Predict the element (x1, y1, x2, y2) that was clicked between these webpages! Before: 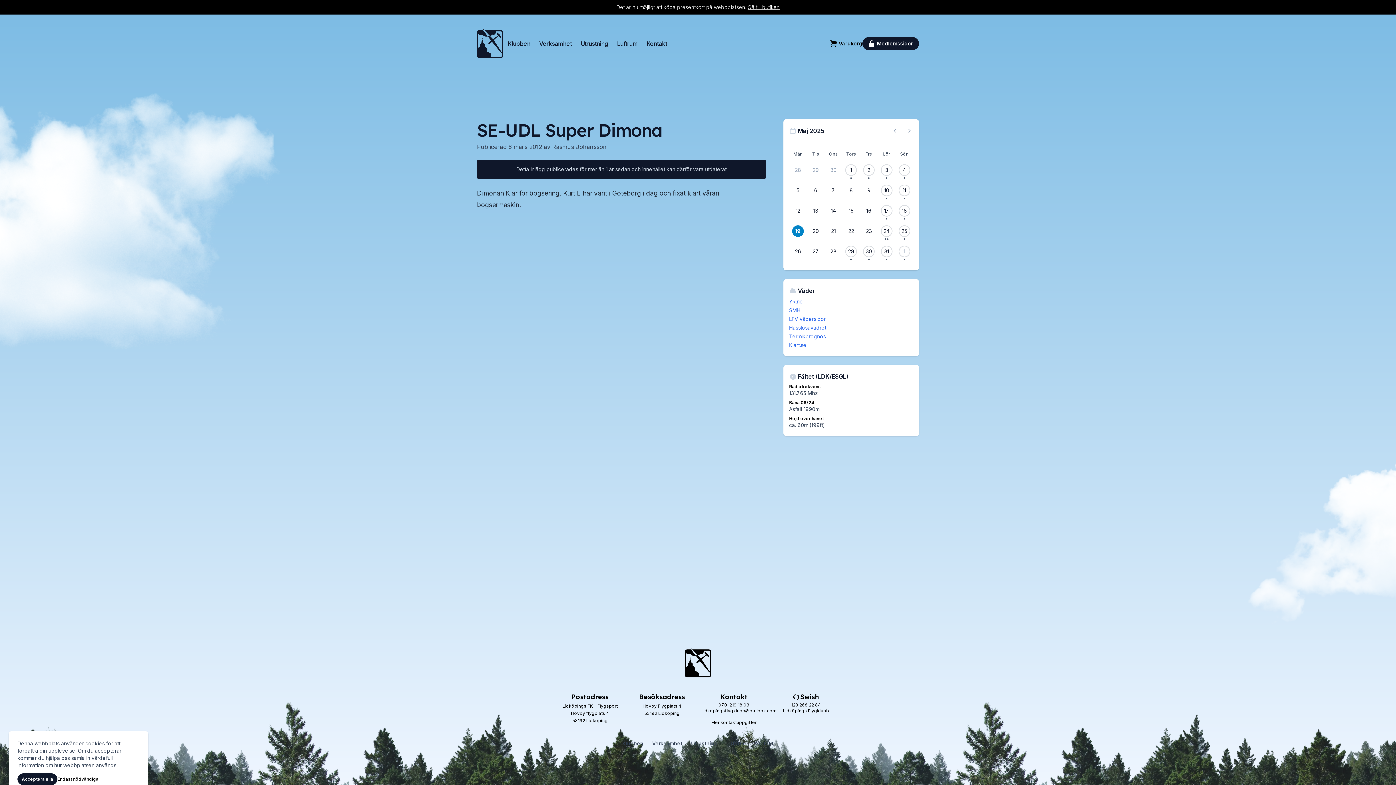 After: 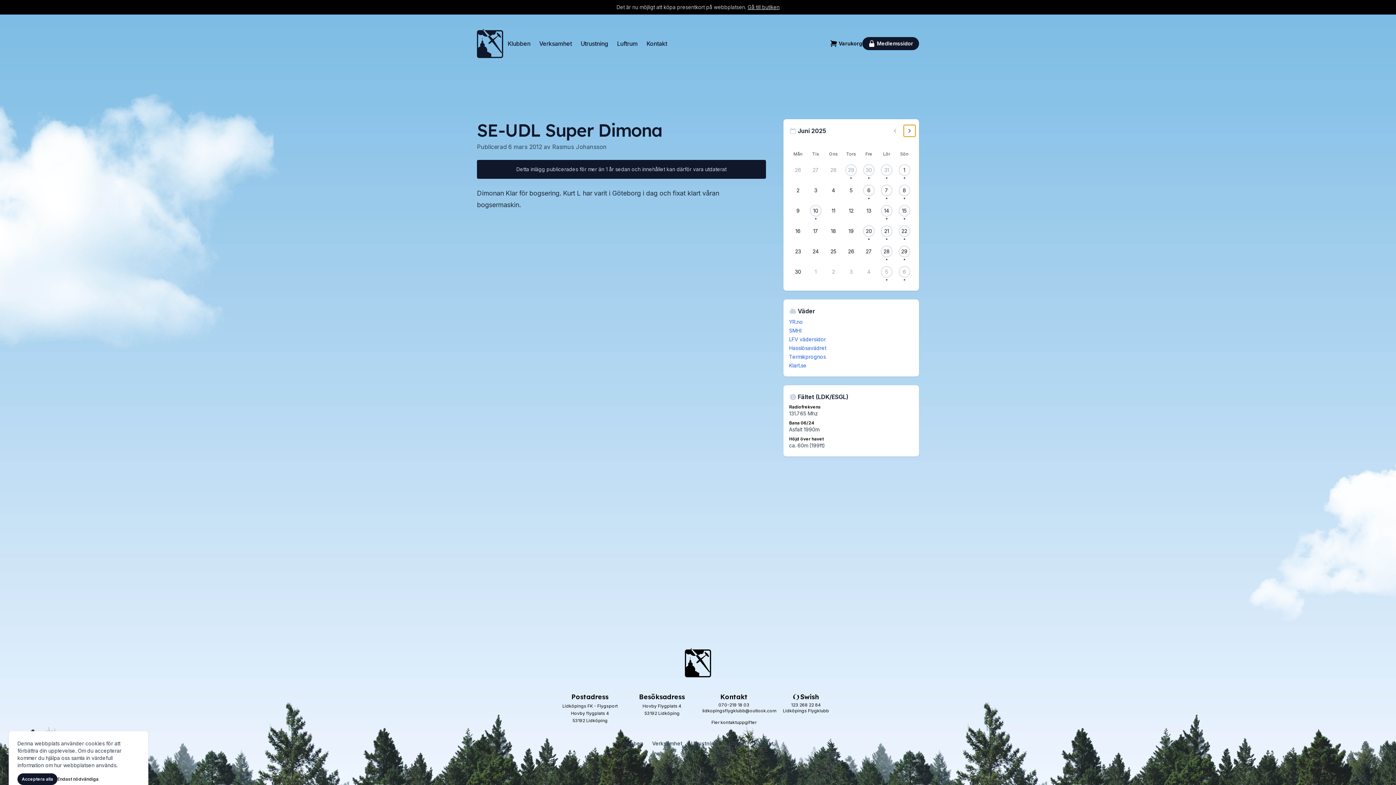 Action: bbox: (903, 125, 915, 136) label: Nästa månad